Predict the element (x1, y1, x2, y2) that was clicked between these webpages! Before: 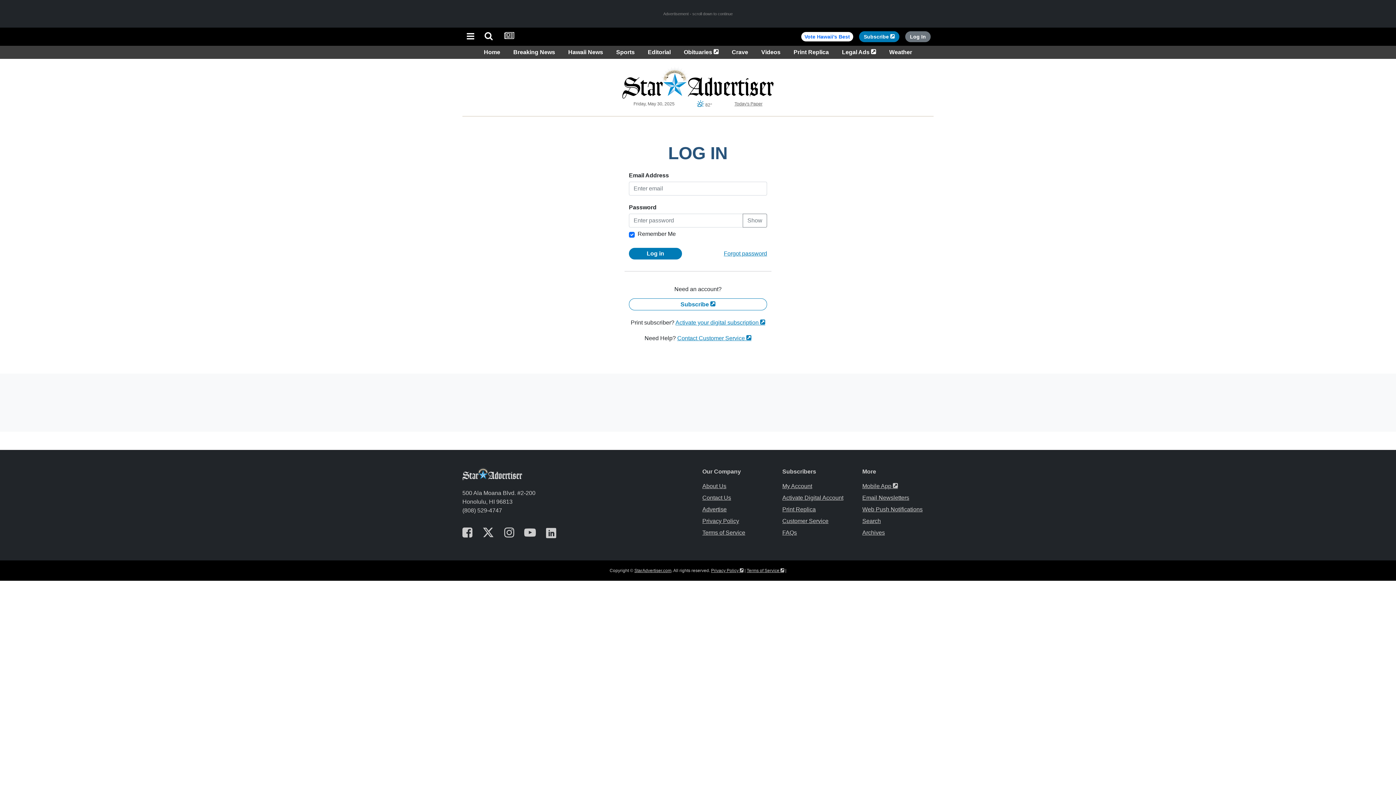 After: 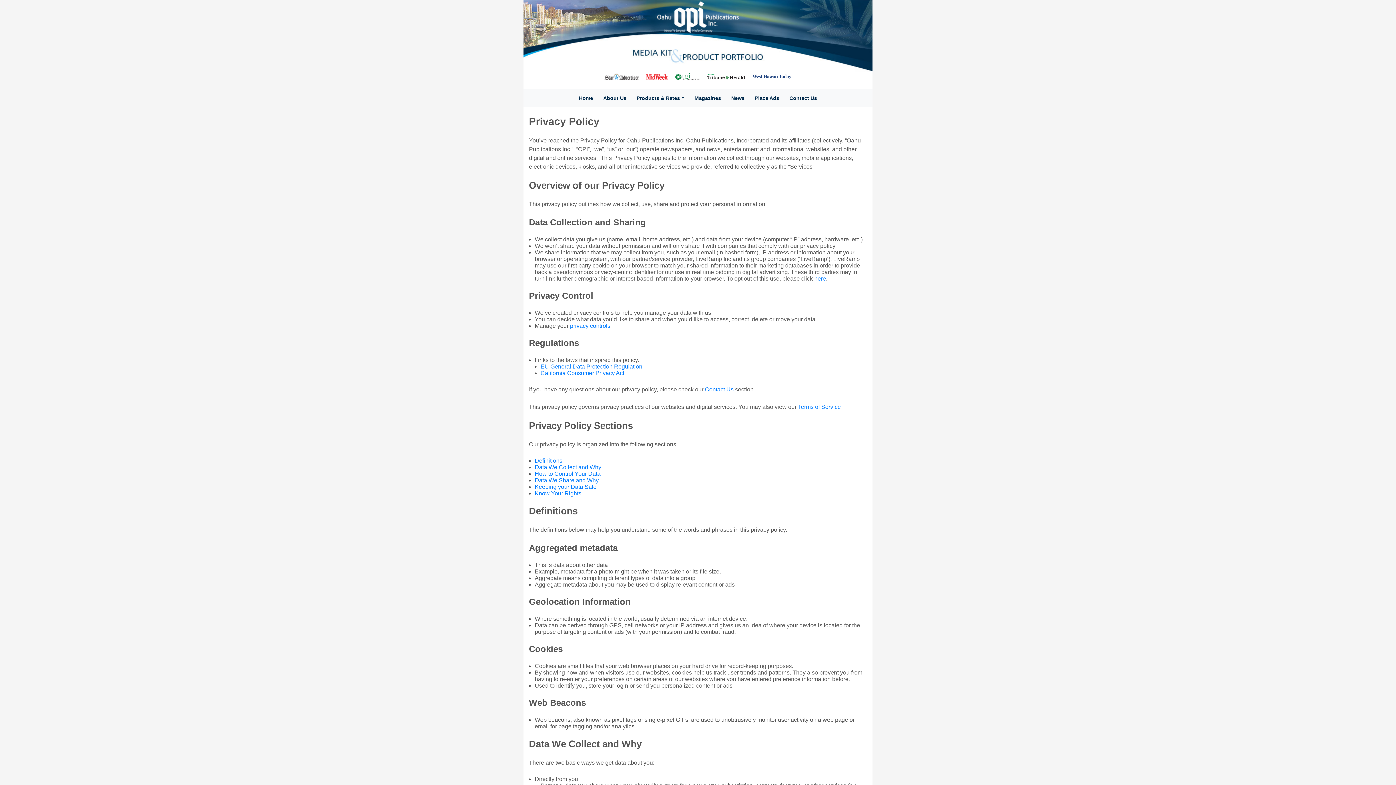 Action: label: Privacy Policy bbox: (702, 518, 739, 524)